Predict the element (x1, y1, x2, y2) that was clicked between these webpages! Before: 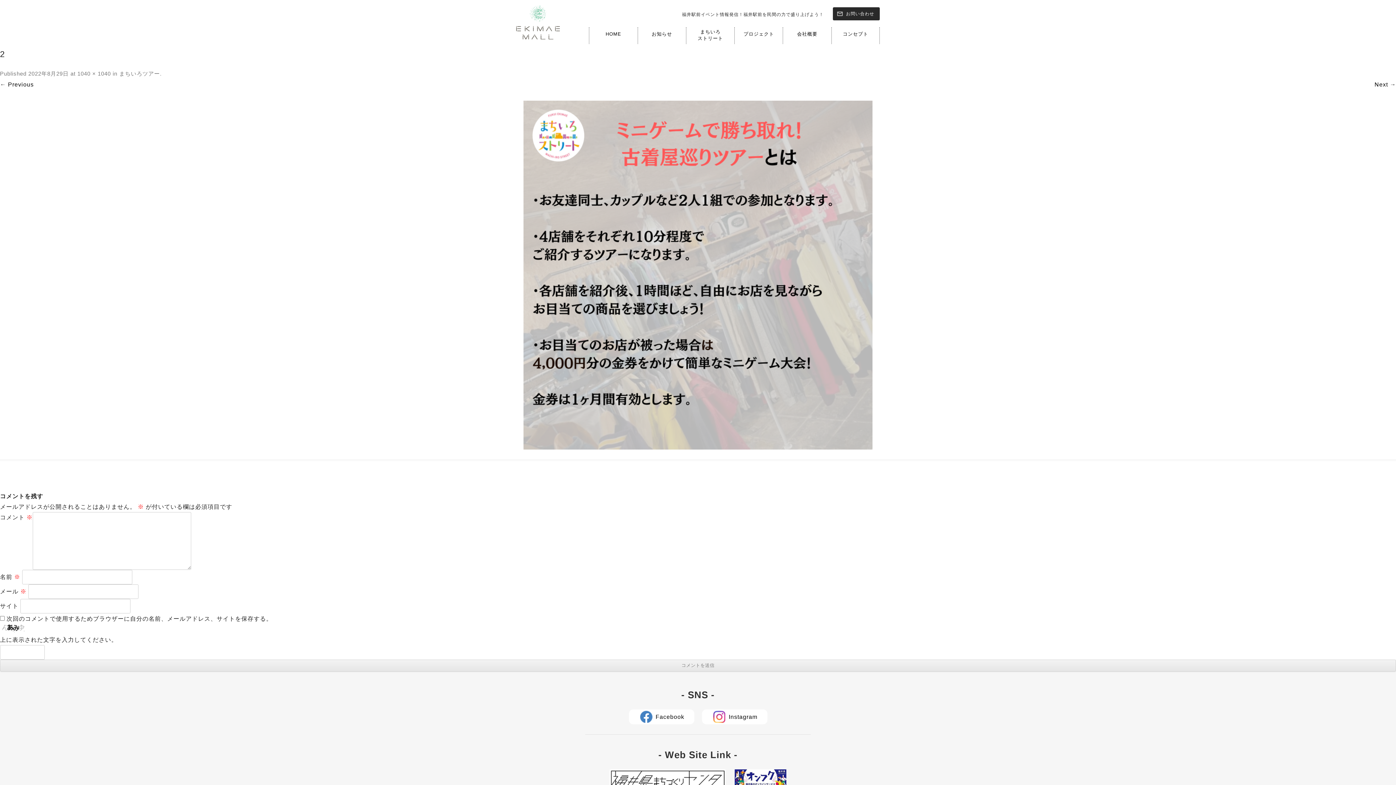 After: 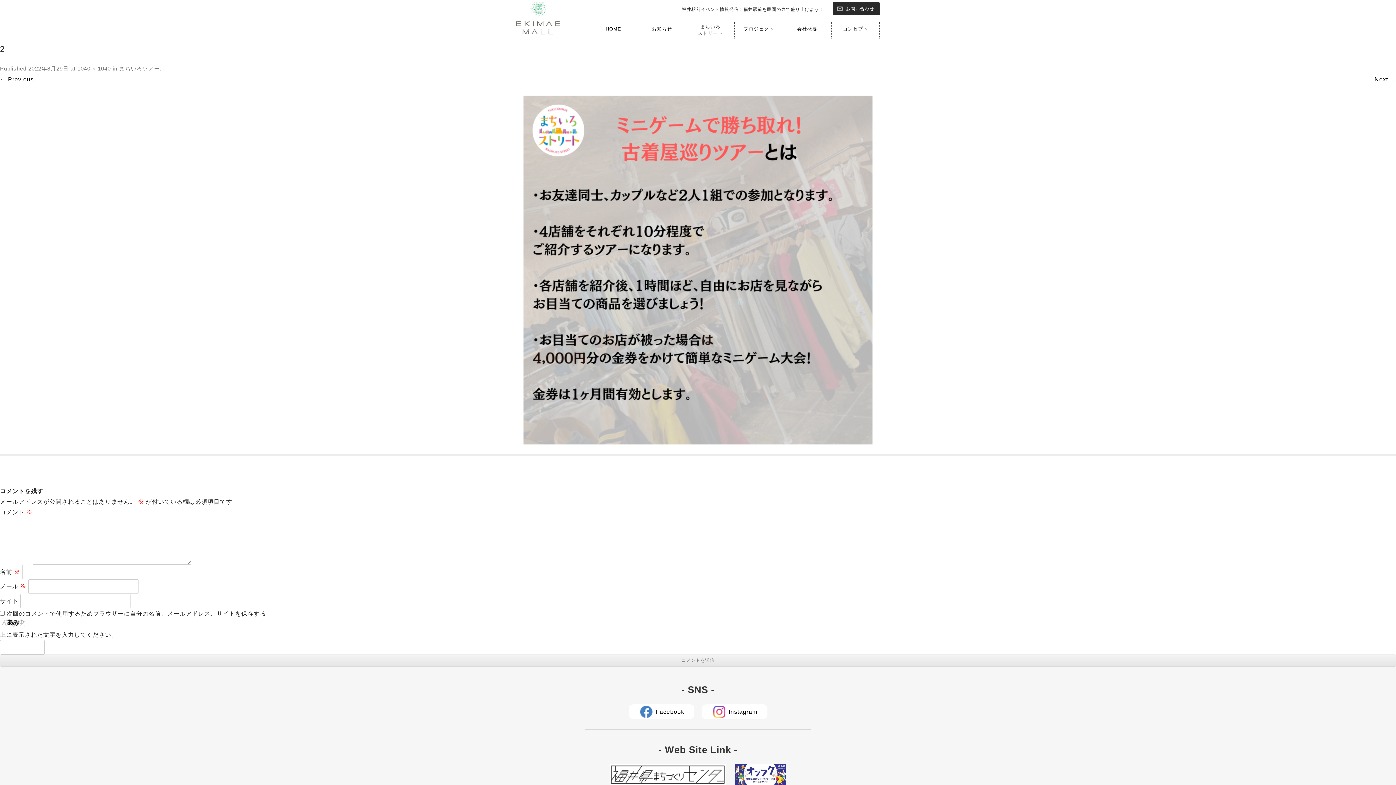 Action: bbox: (734, 769, 786, 790)